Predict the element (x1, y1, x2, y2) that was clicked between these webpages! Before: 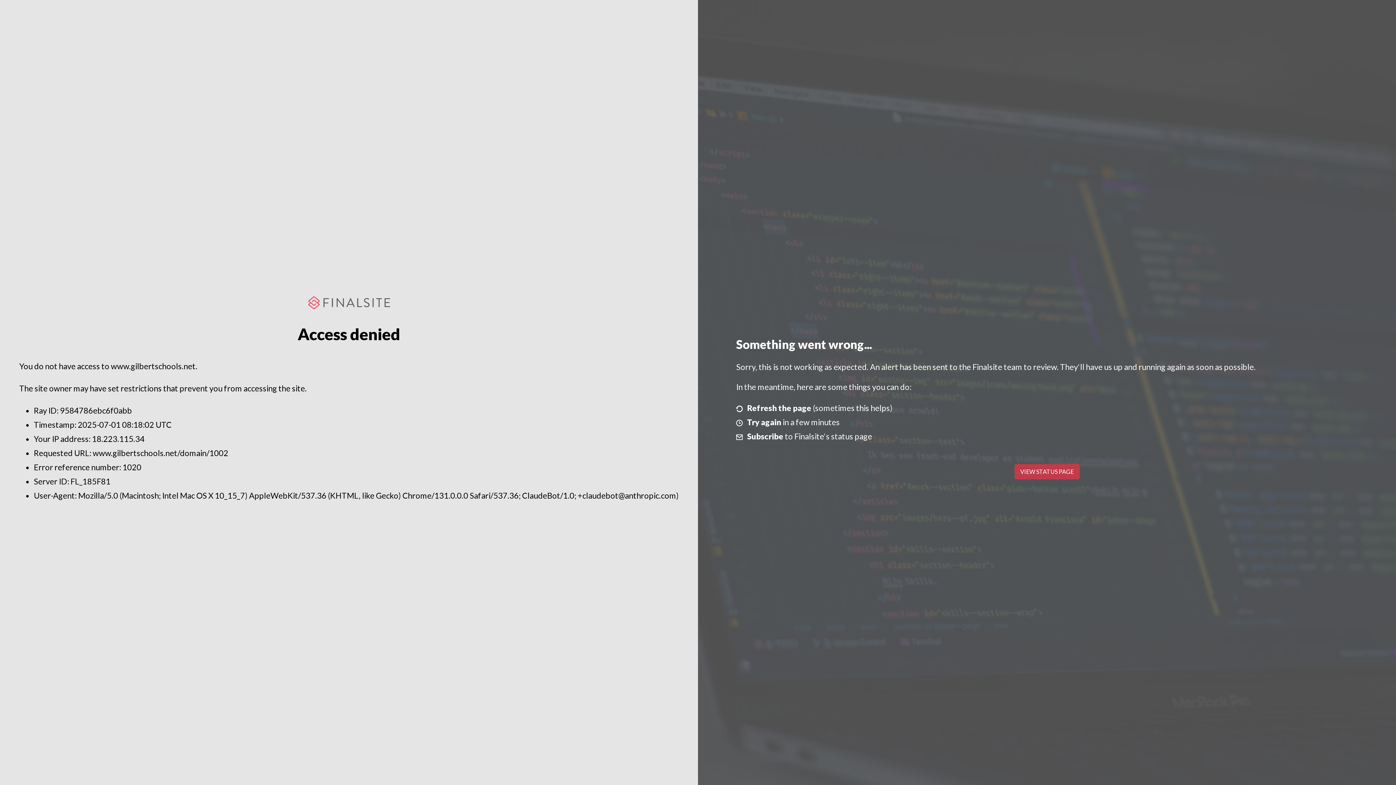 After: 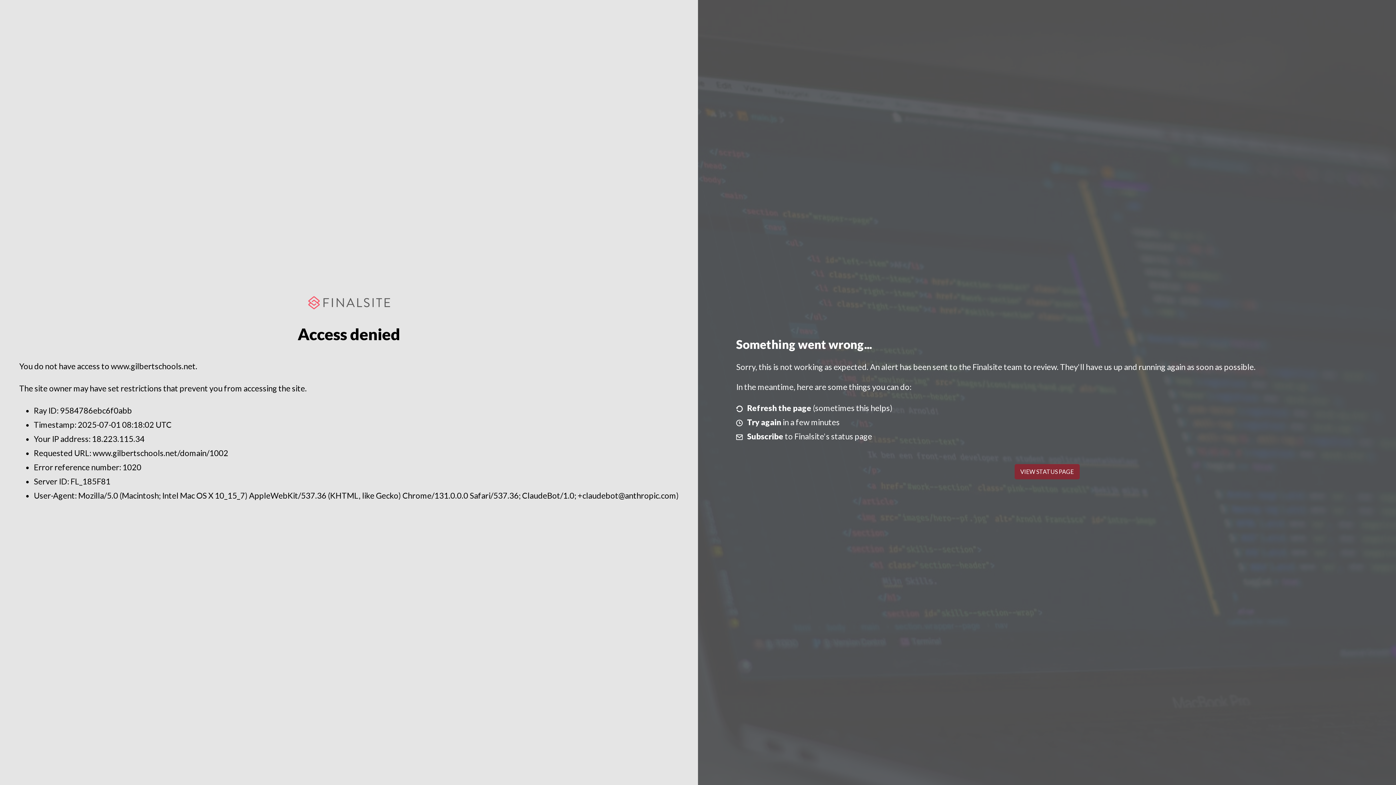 Action: label: VIEW STATUS PAGE bbox: (1014, 464, 1079, 479)